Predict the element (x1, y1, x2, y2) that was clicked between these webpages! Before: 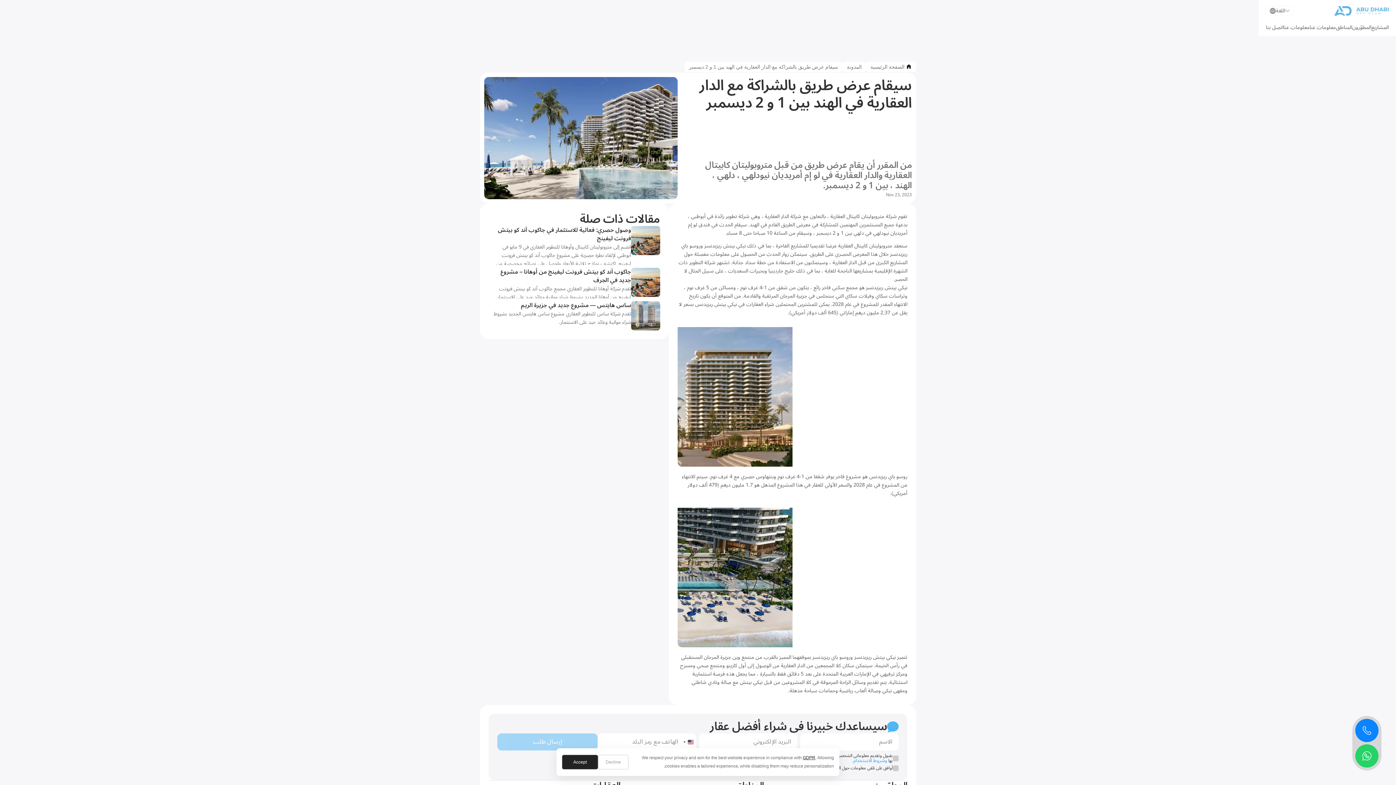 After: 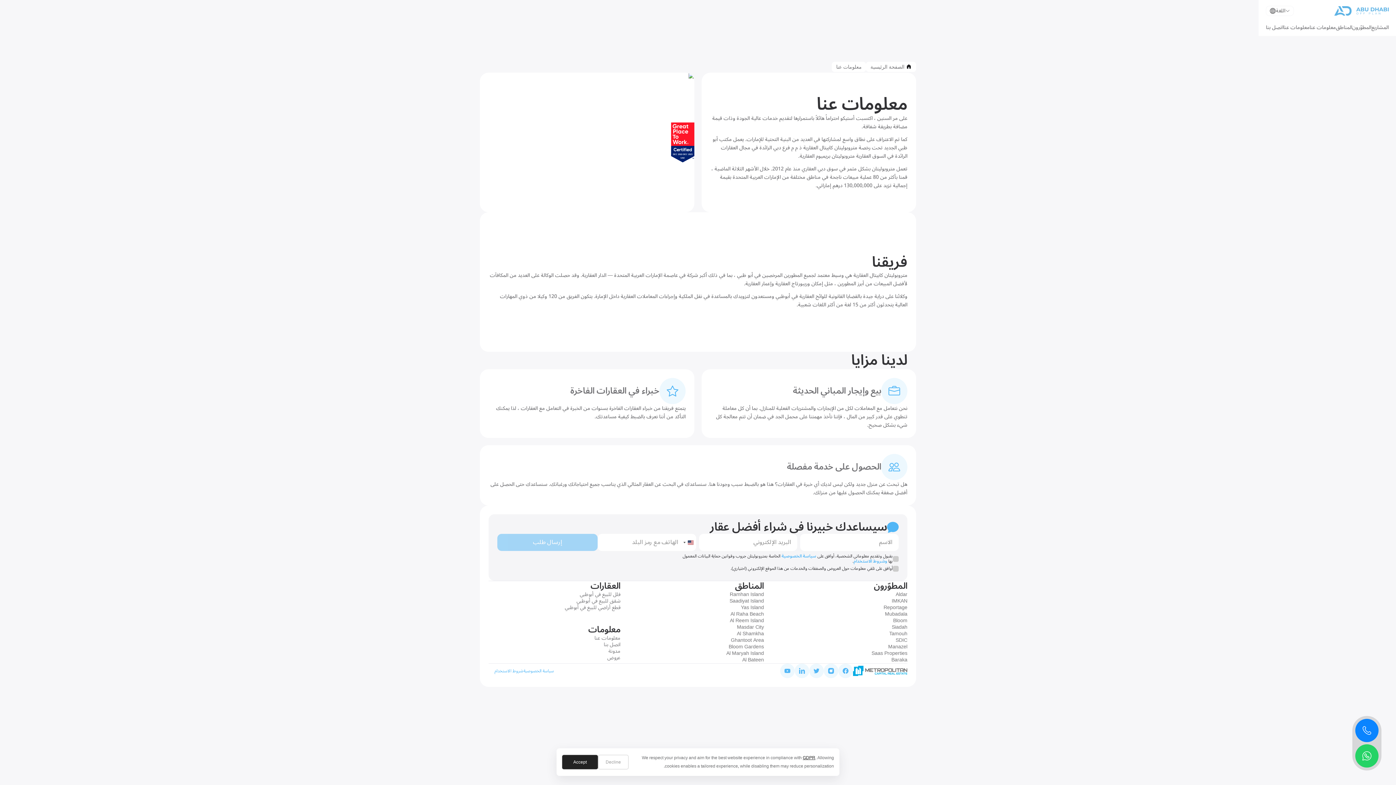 Action: label: معلومات عنا bbox: (1279, 21, 1314, 33)